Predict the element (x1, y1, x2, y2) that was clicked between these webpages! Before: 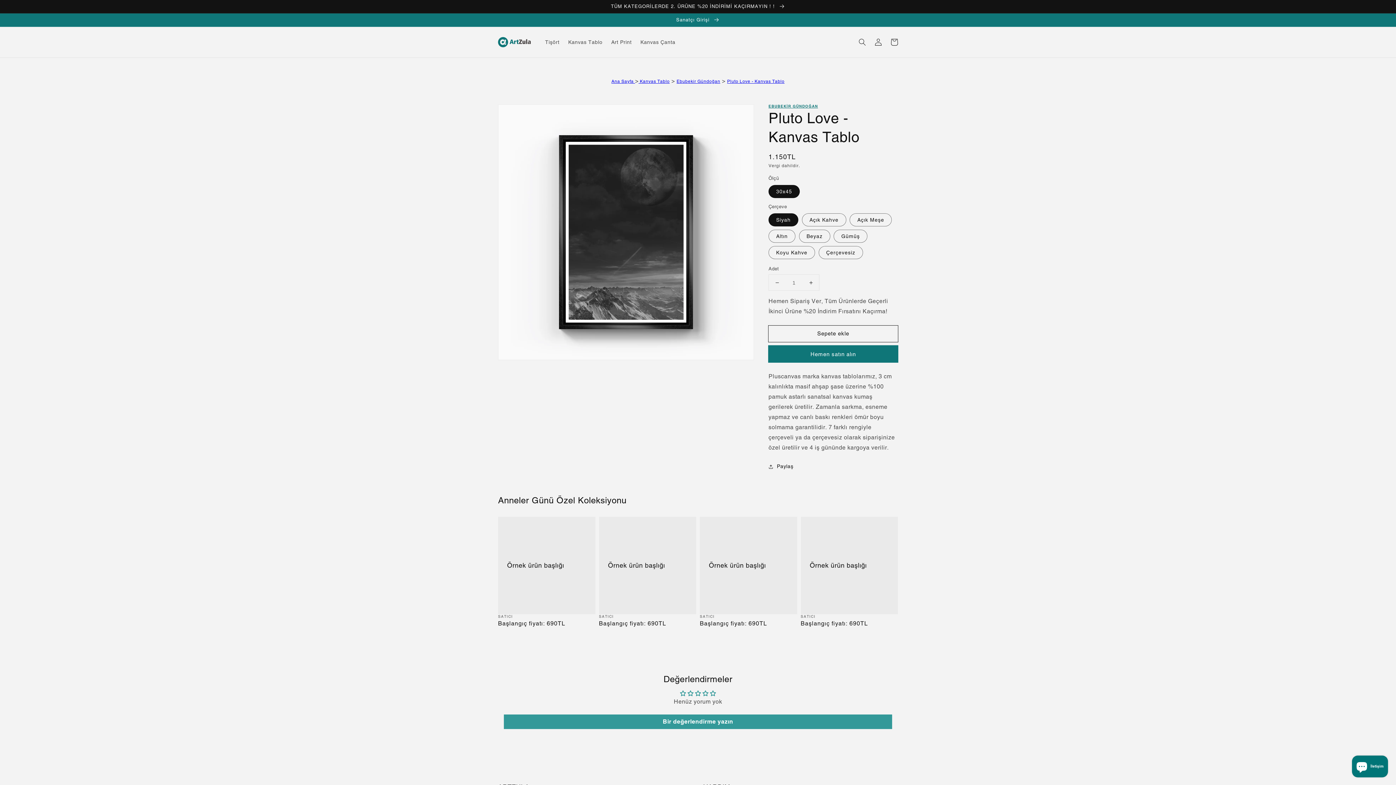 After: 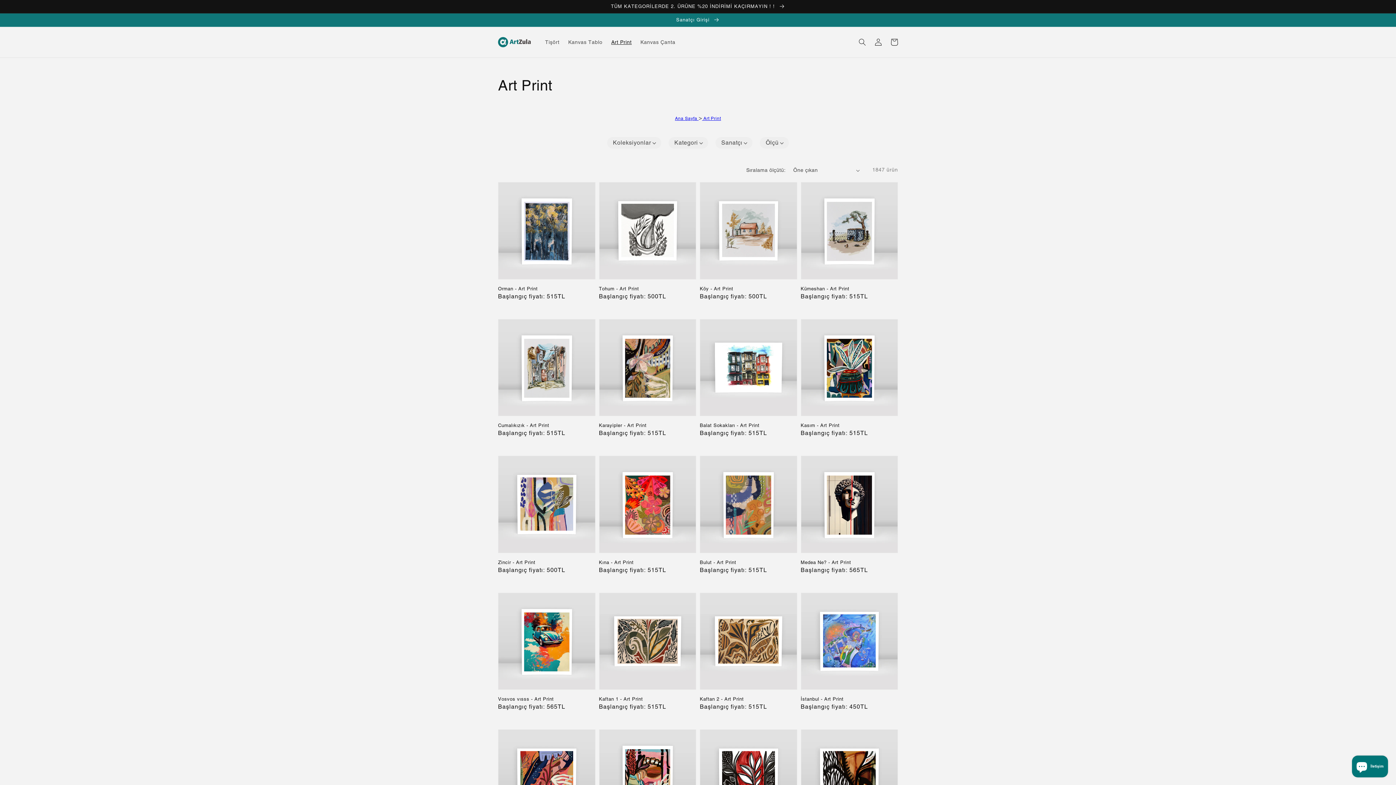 Action: bbox: (607, 34, 636, 49) label: Art Print